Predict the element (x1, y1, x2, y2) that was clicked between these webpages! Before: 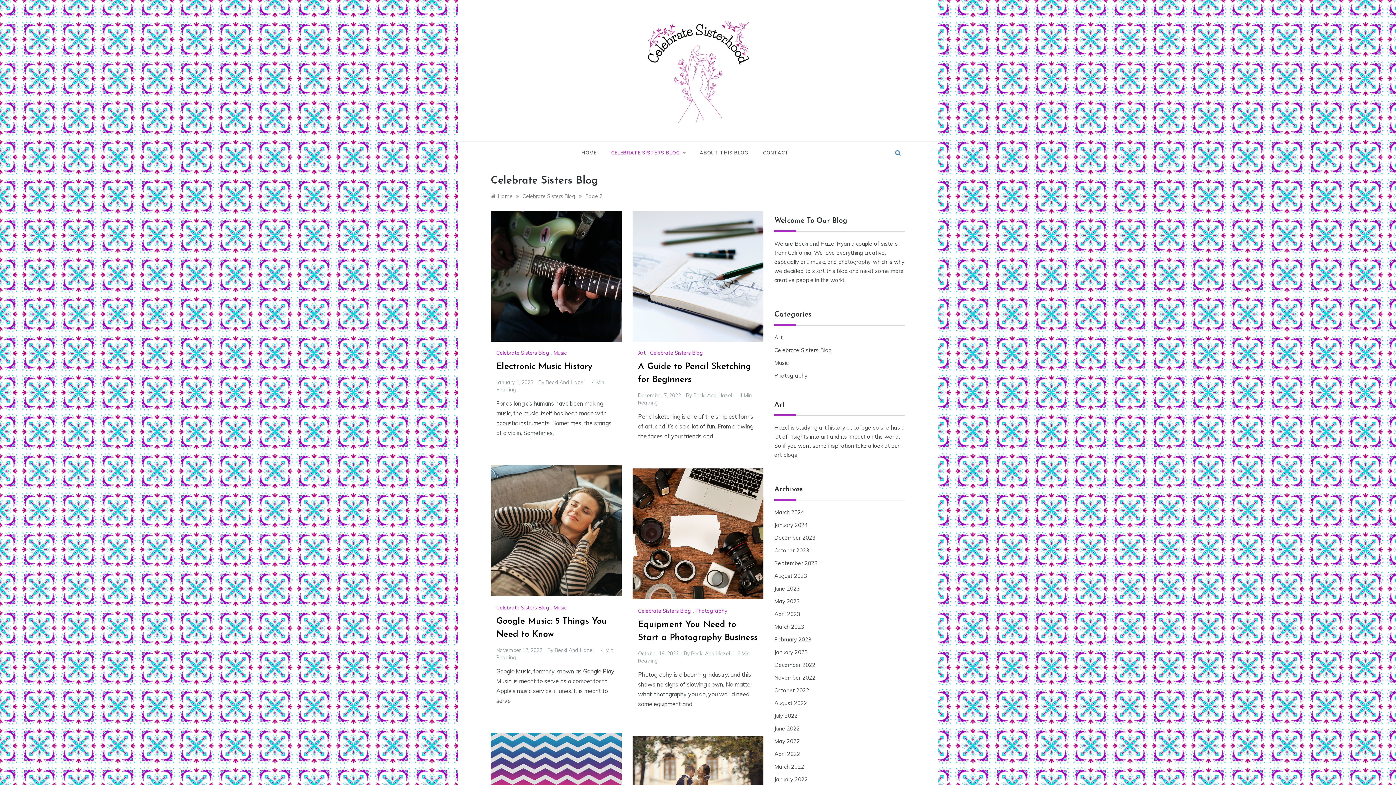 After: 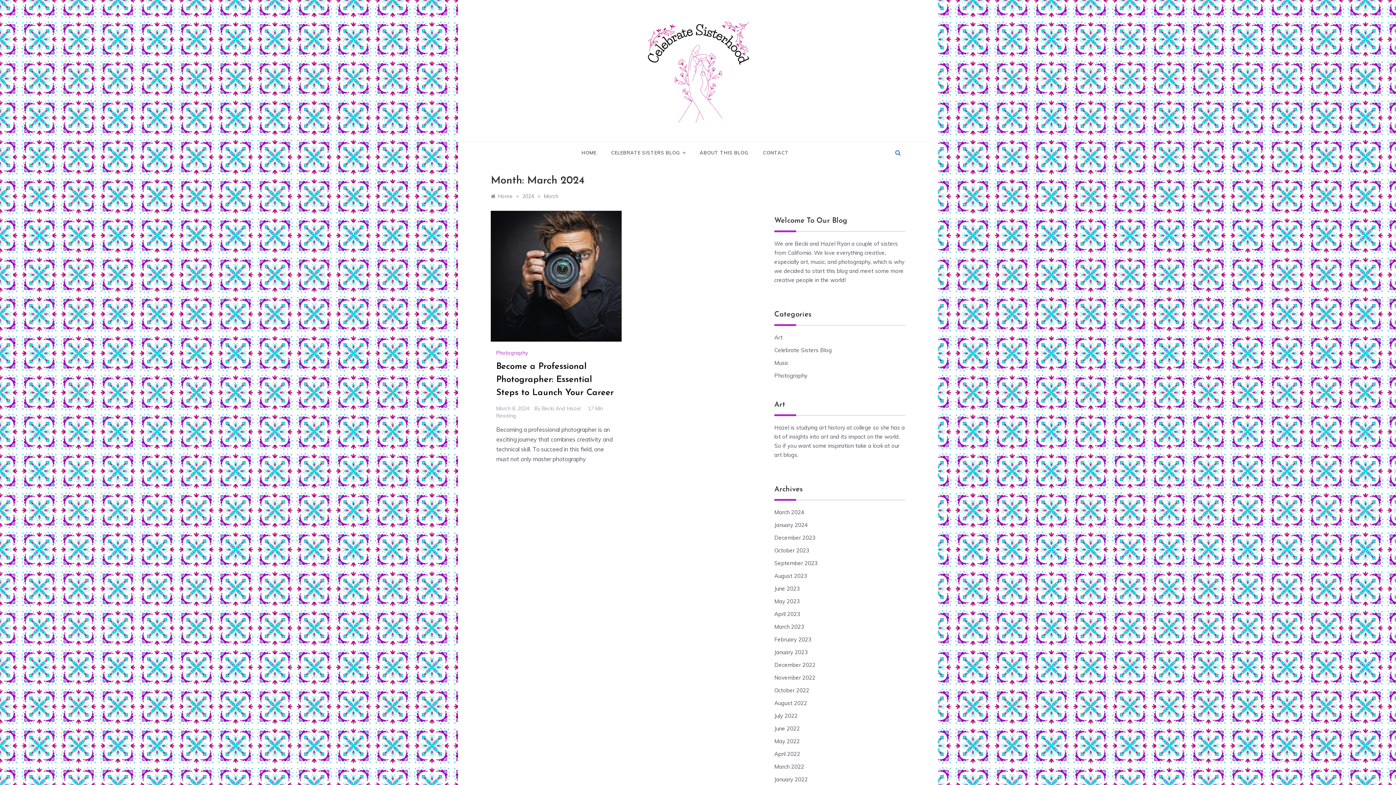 Action: bbox: (774, 509, 804, 516) label: March 2024